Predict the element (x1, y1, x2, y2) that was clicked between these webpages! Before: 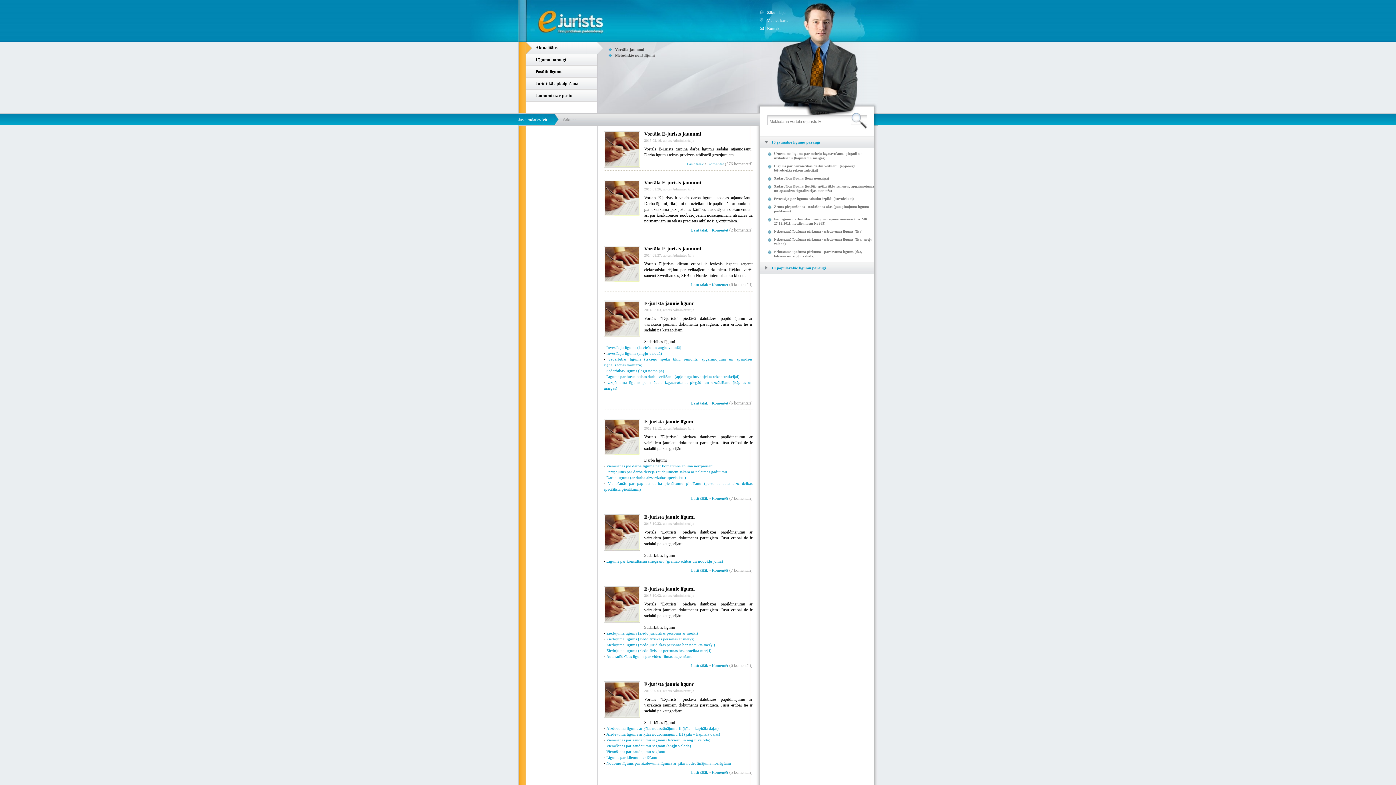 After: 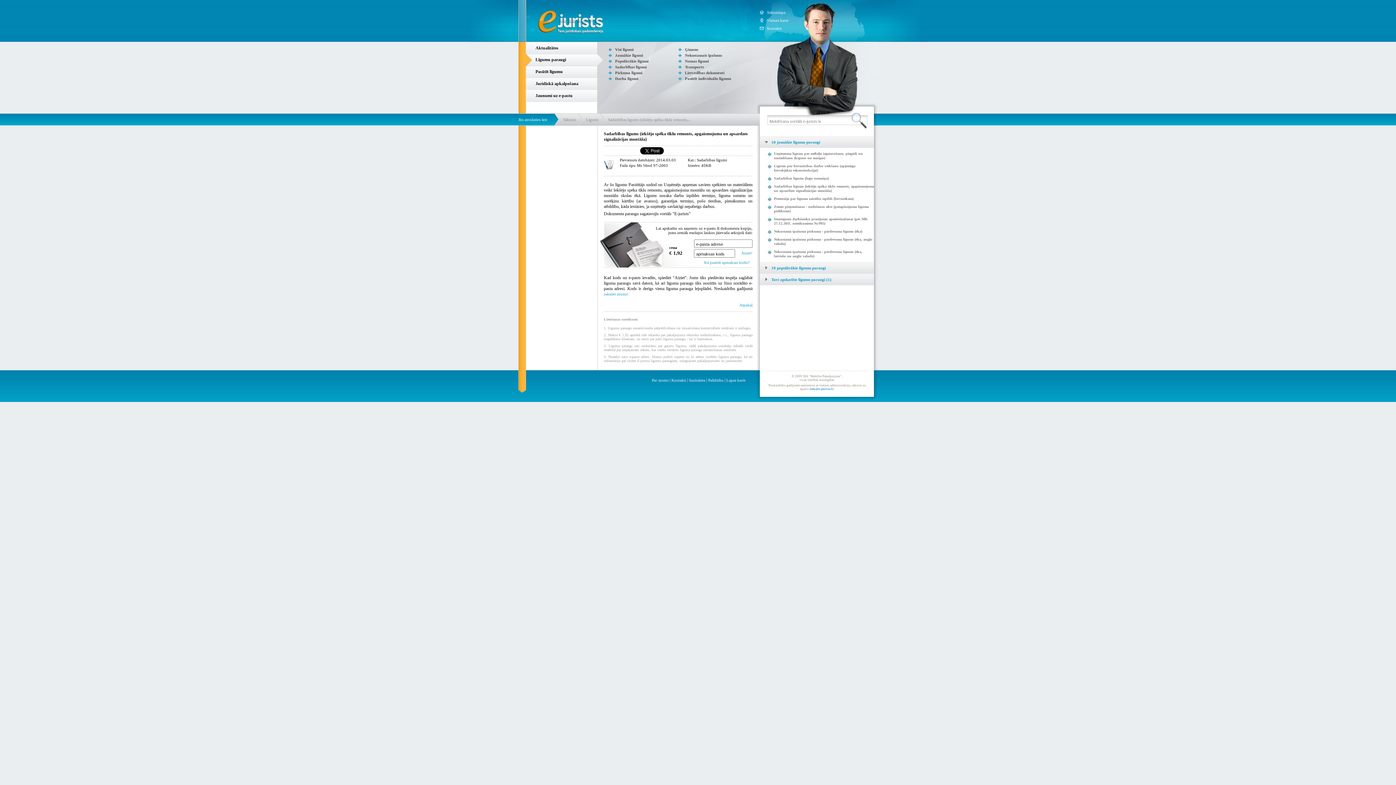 Action: bbox: (760, 182, 874, 194) label: Sadarbības līgums (iekšējo spēka tīklu remonts, apgaismojuma un apsardzes signalizācijas montāža)